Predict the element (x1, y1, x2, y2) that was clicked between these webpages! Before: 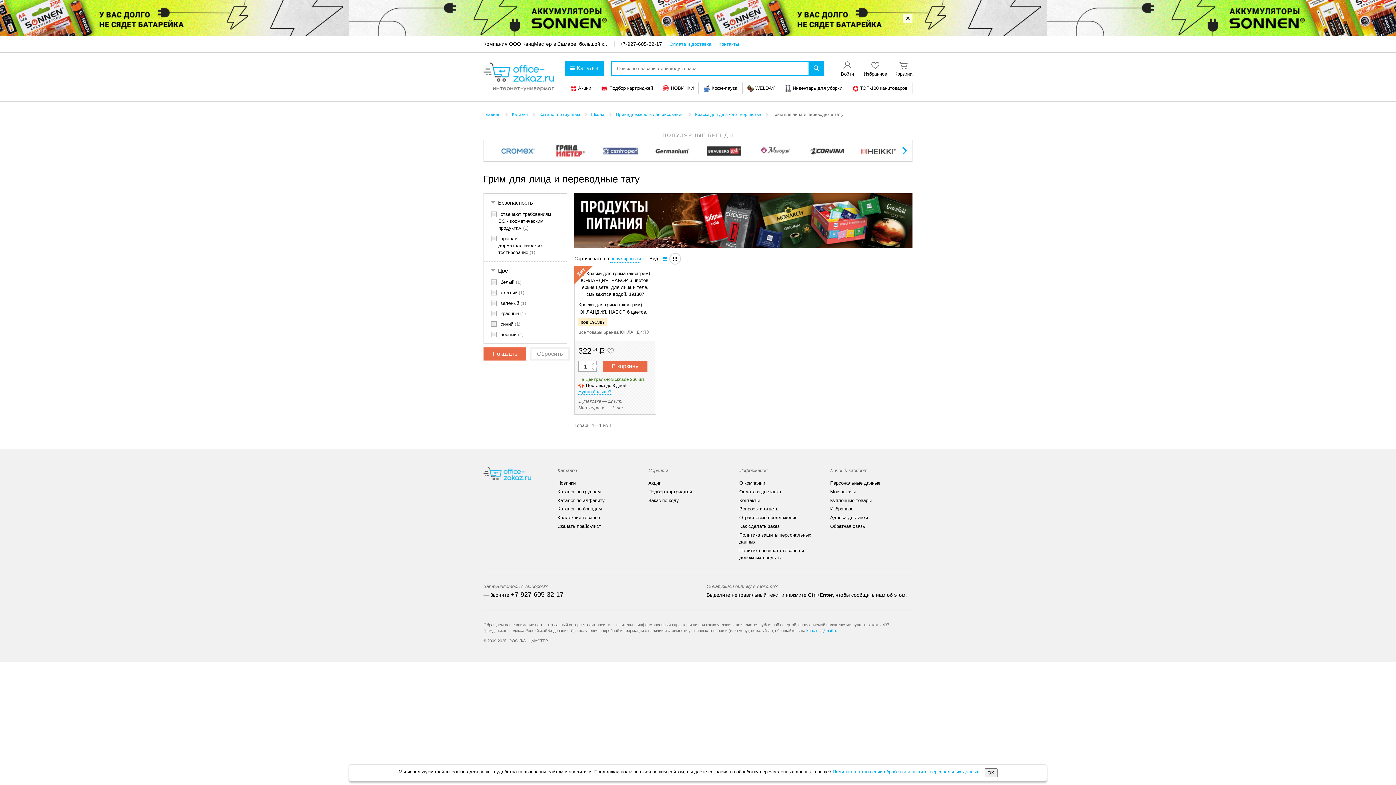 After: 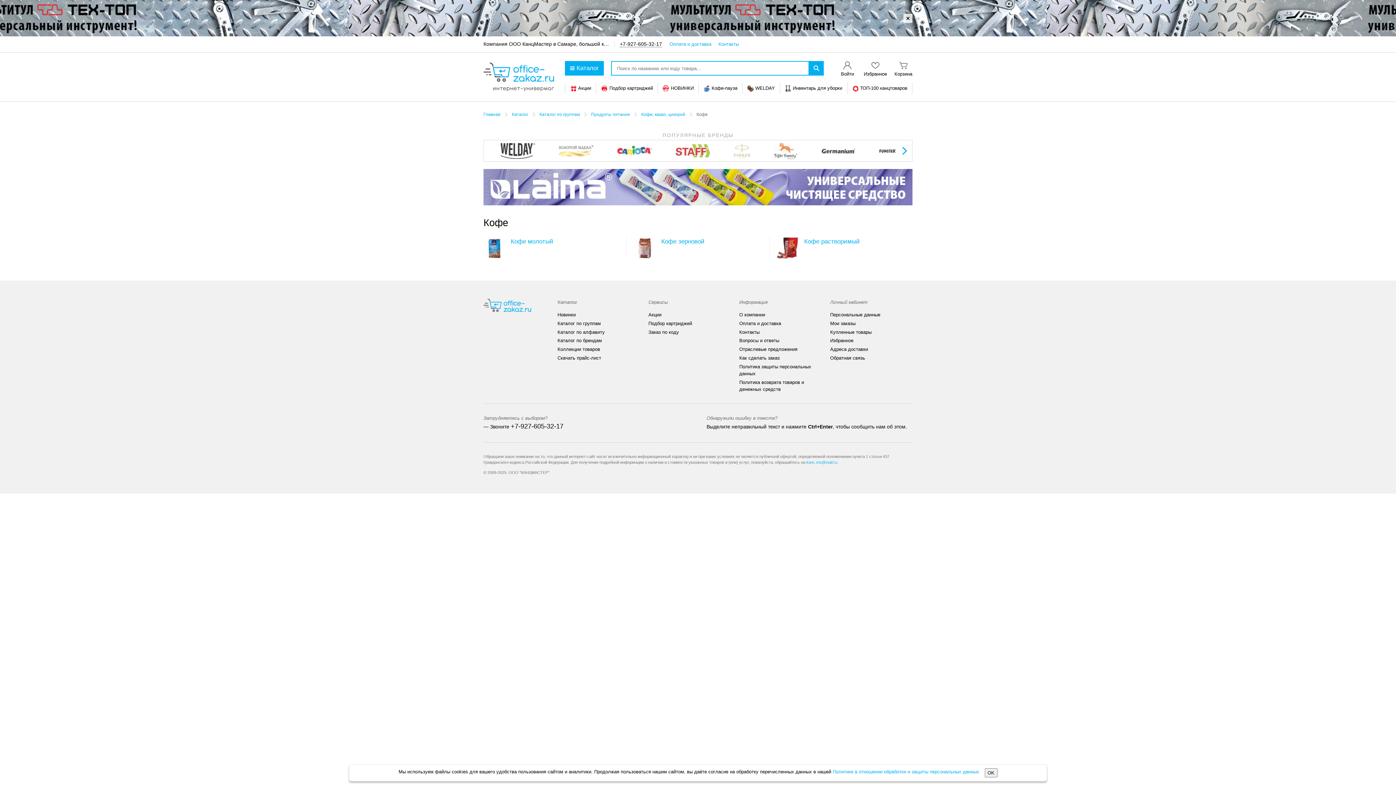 Action: label: Кофе-пауза bbox: (703, 85, 737, 91)